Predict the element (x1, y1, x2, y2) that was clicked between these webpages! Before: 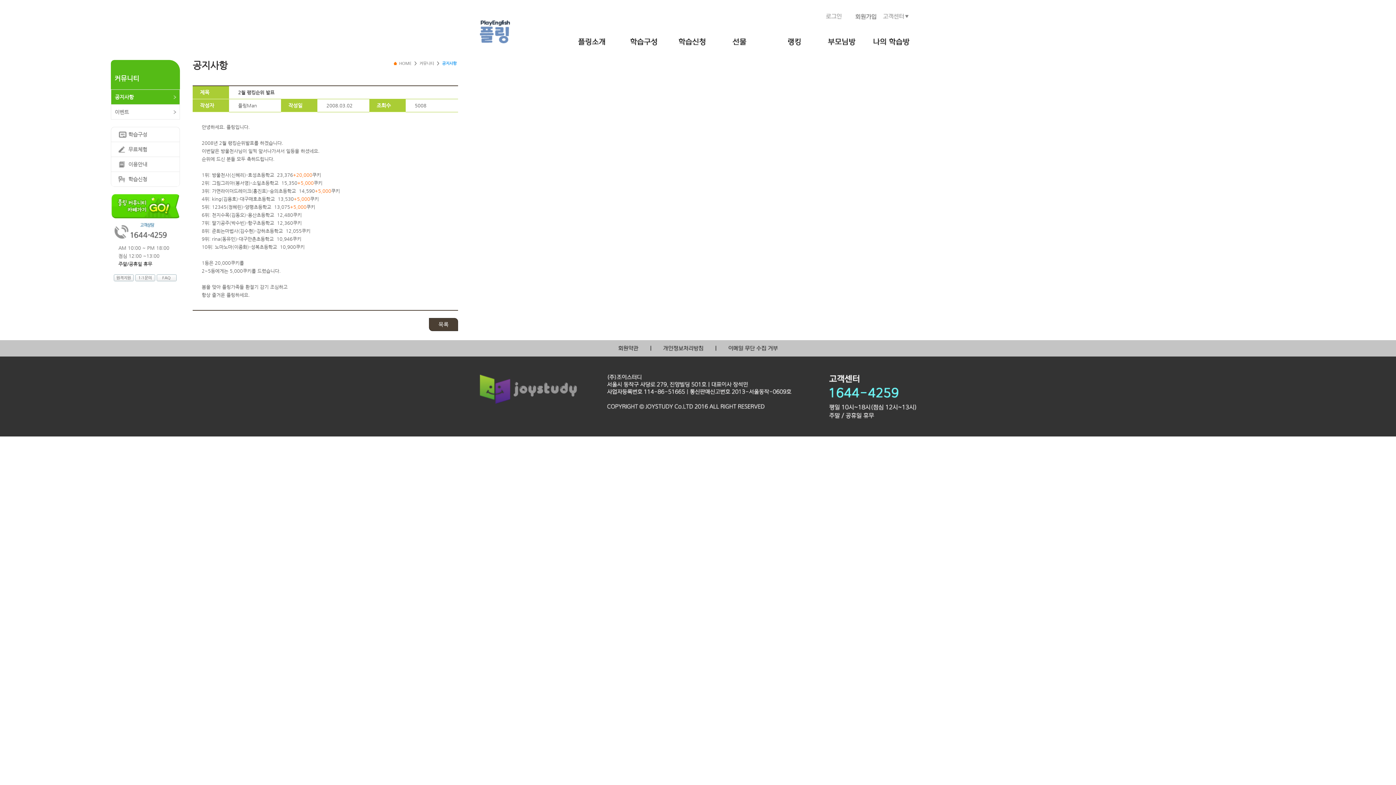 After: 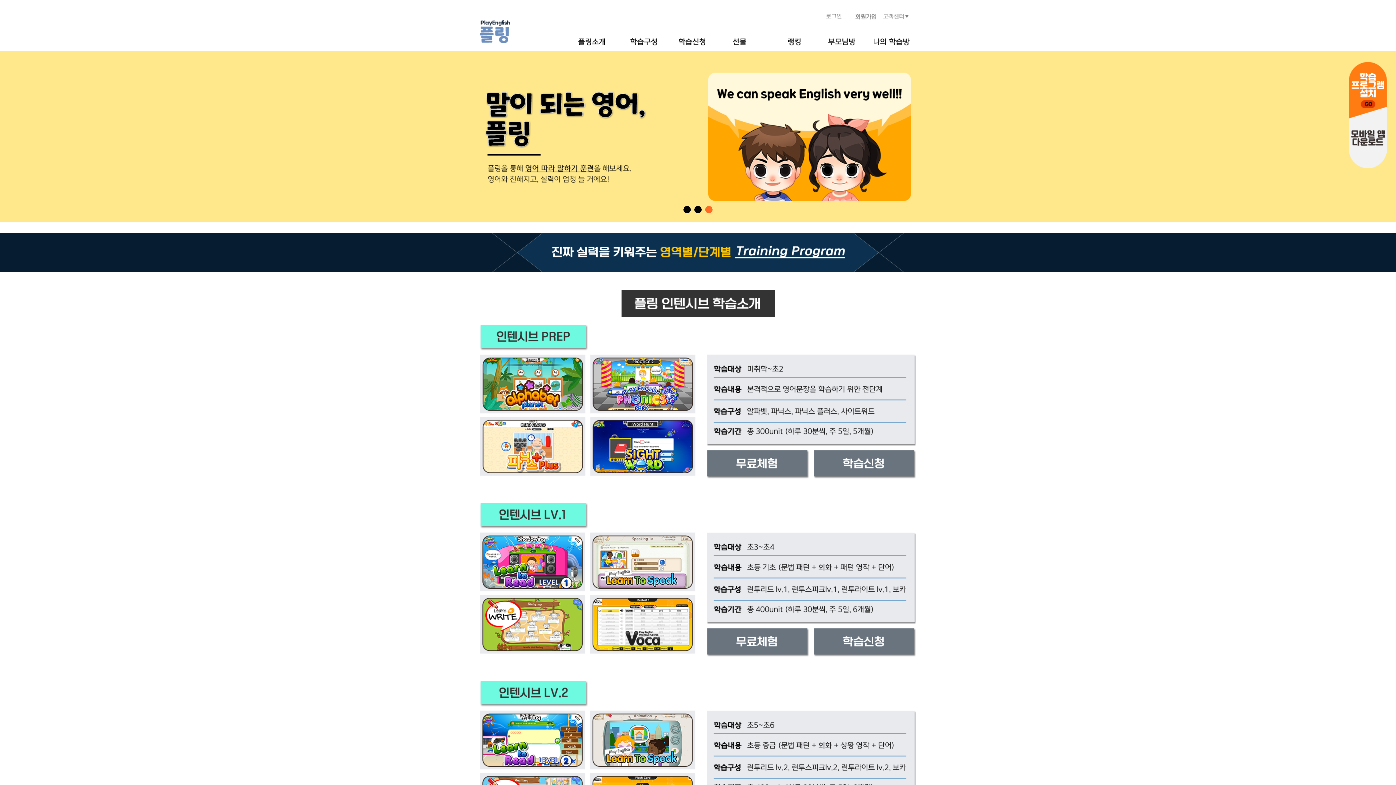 Action: bbox: (480, 20, 510, 25)